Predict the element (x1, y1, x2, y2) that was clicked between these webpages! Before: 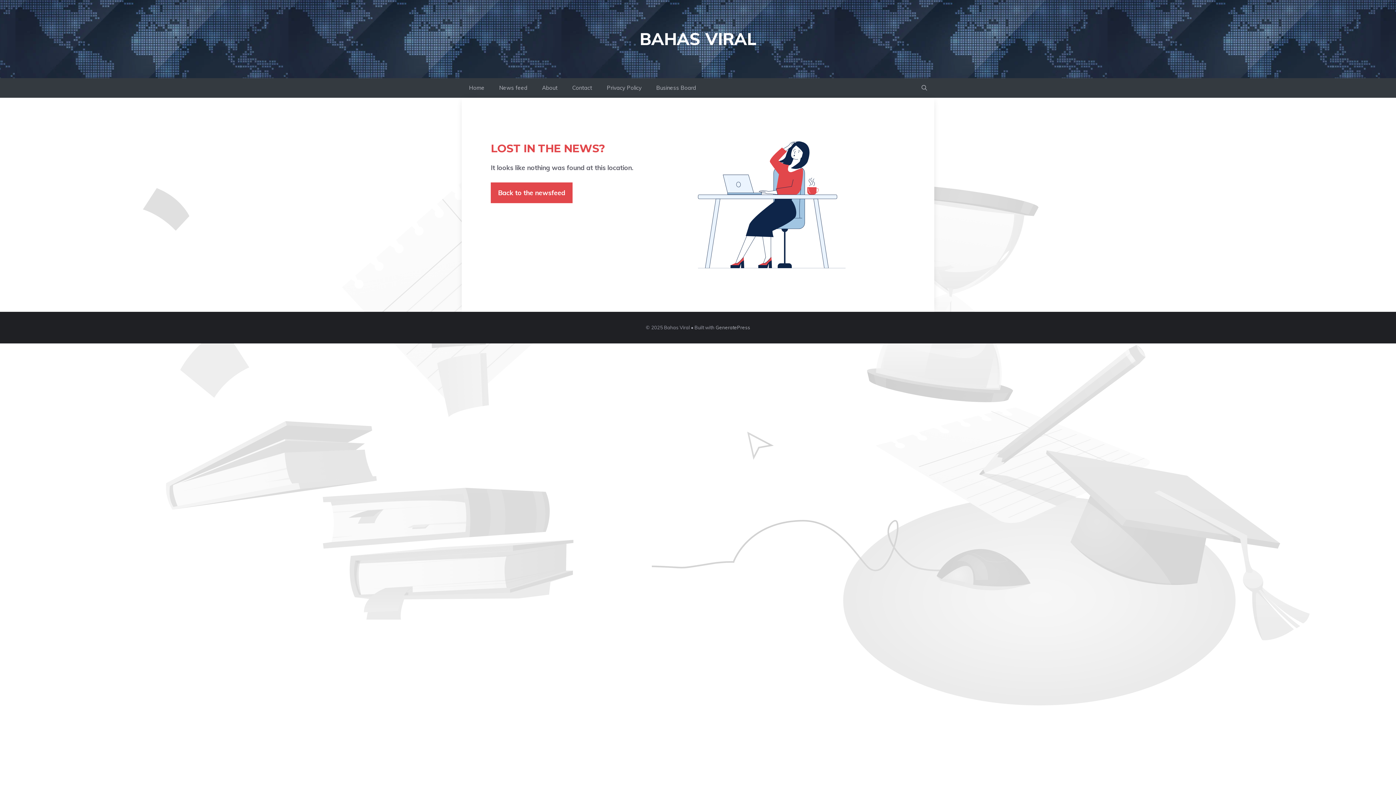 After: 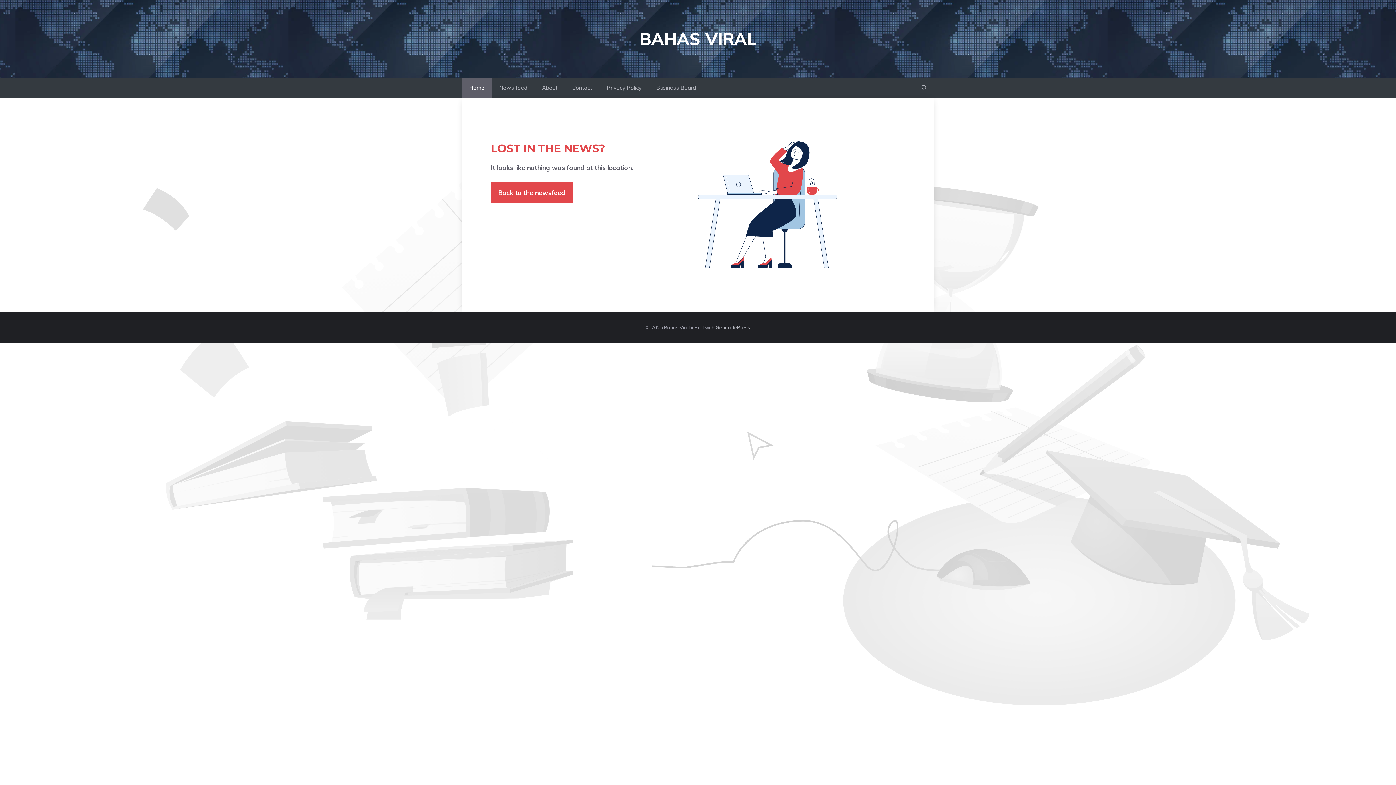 Action: label: BAHAS VIRAL bbox: (639, 28, 756, 49)